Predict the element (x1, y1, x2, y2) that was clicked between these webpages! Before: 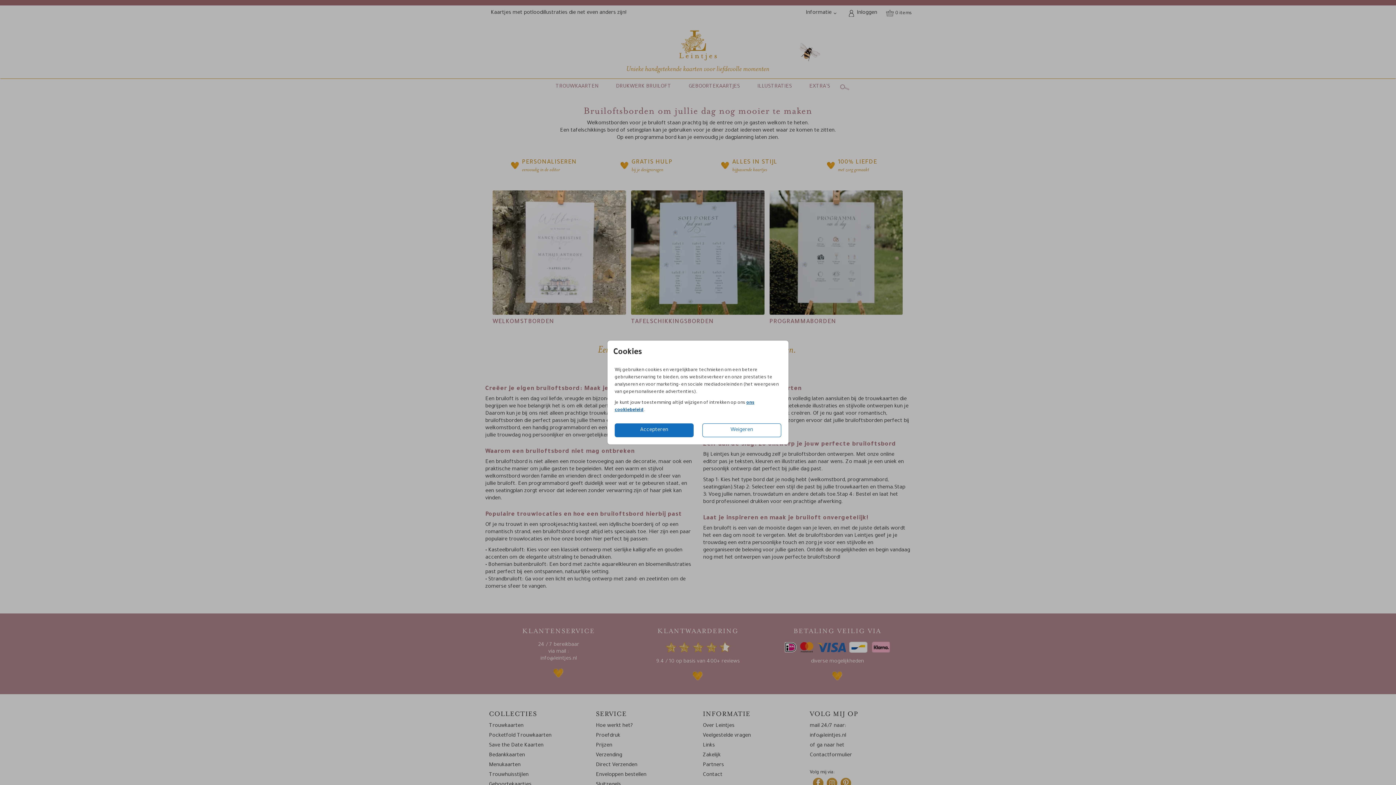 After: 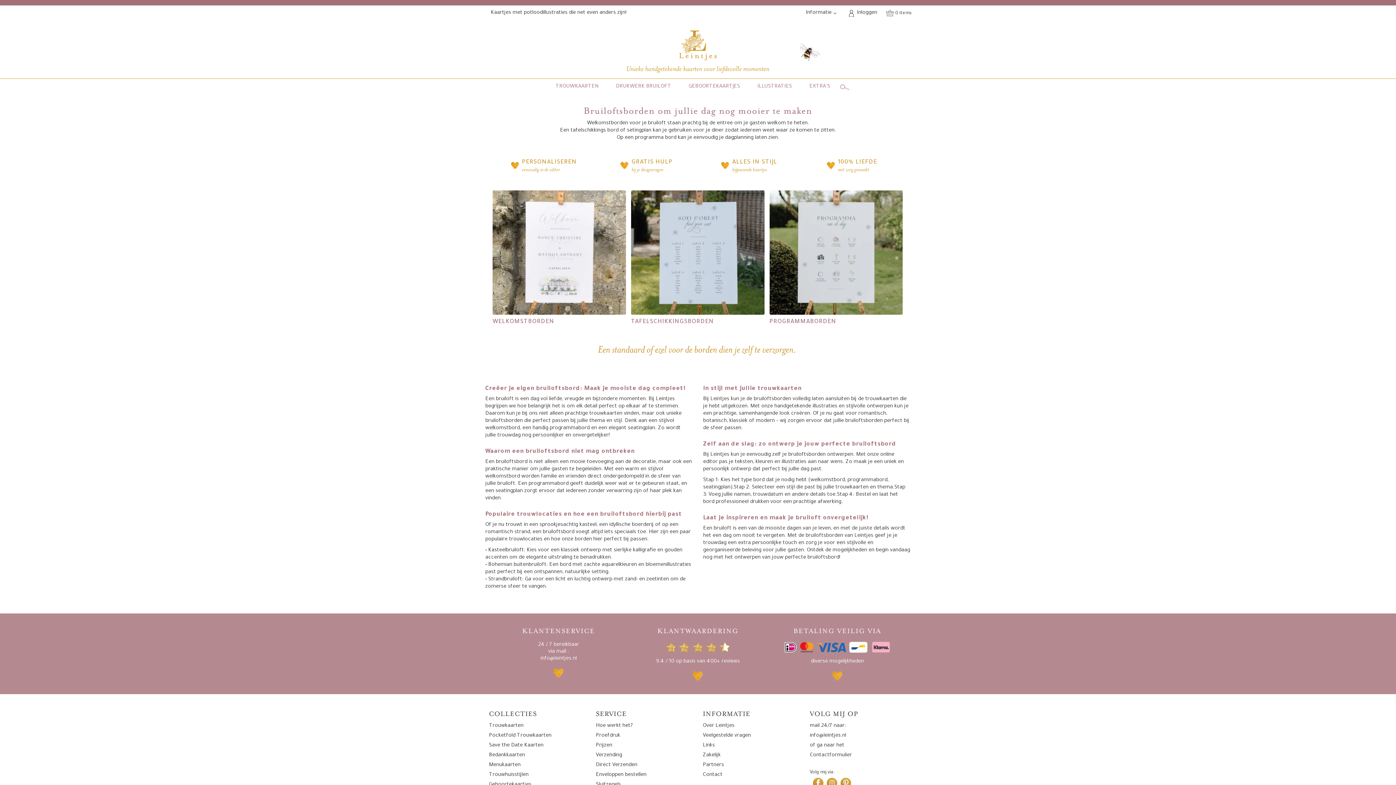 Action: bbox: (702, 423, 781, 437) label: Weigeren